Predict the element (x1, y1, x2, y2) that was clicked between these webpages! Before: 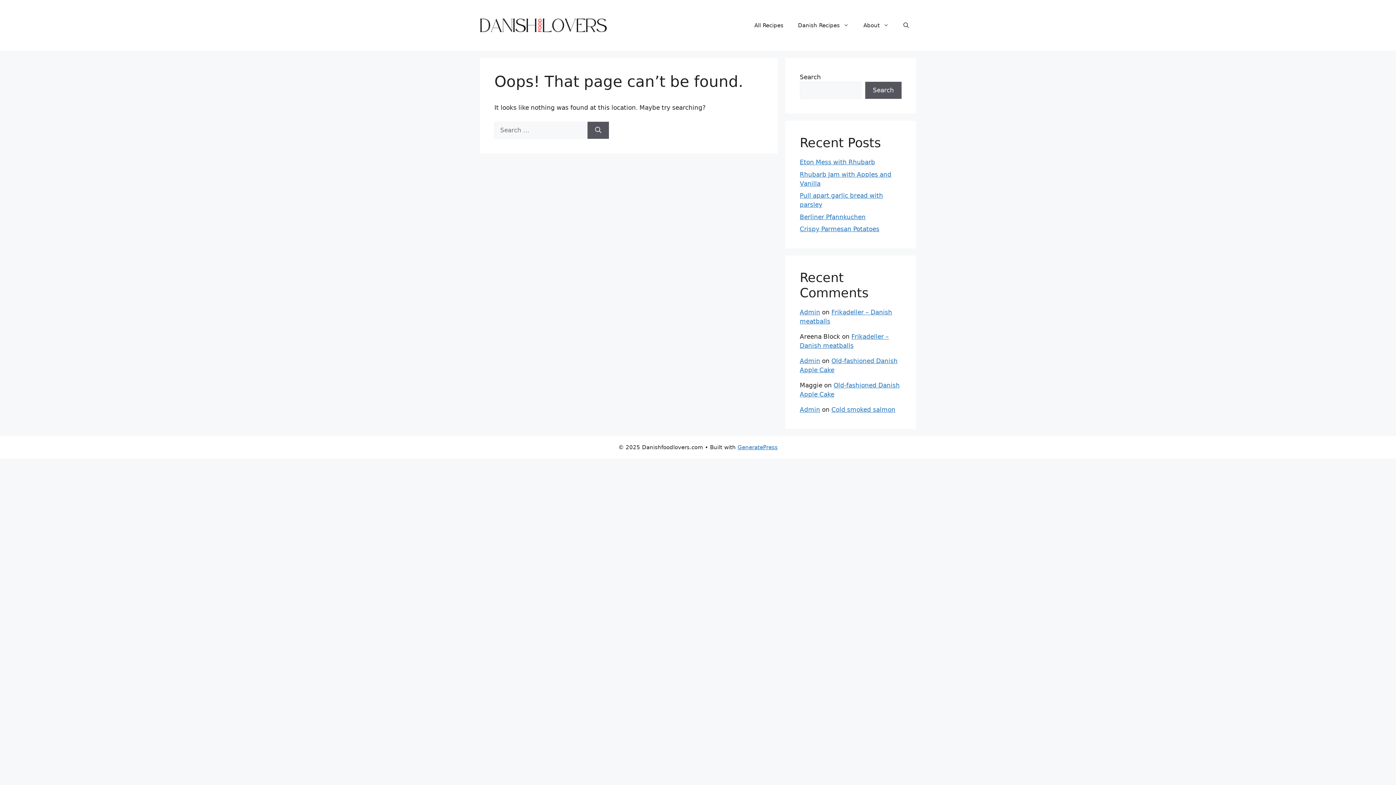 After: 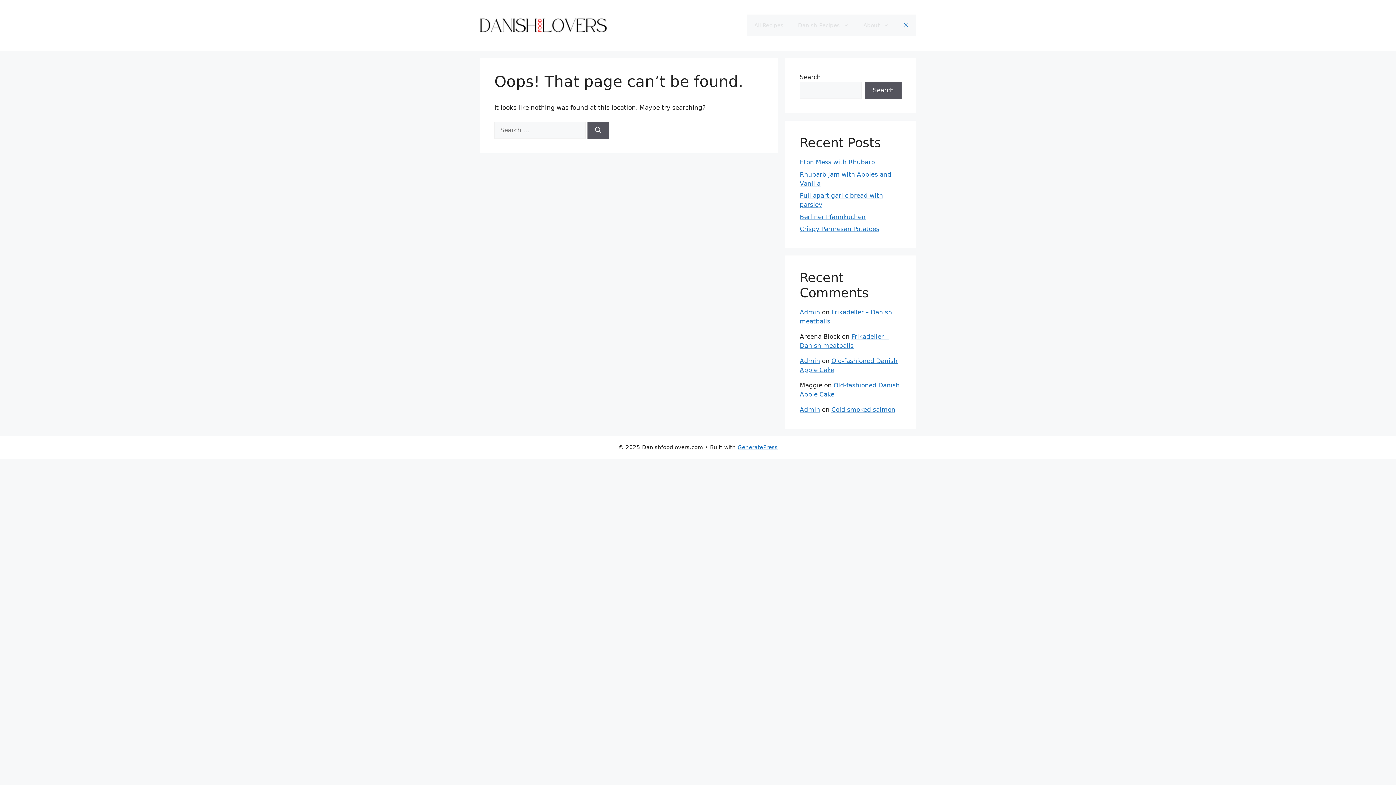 Action: bbox: (896, 14, 916, 36) label: Open Search Bar